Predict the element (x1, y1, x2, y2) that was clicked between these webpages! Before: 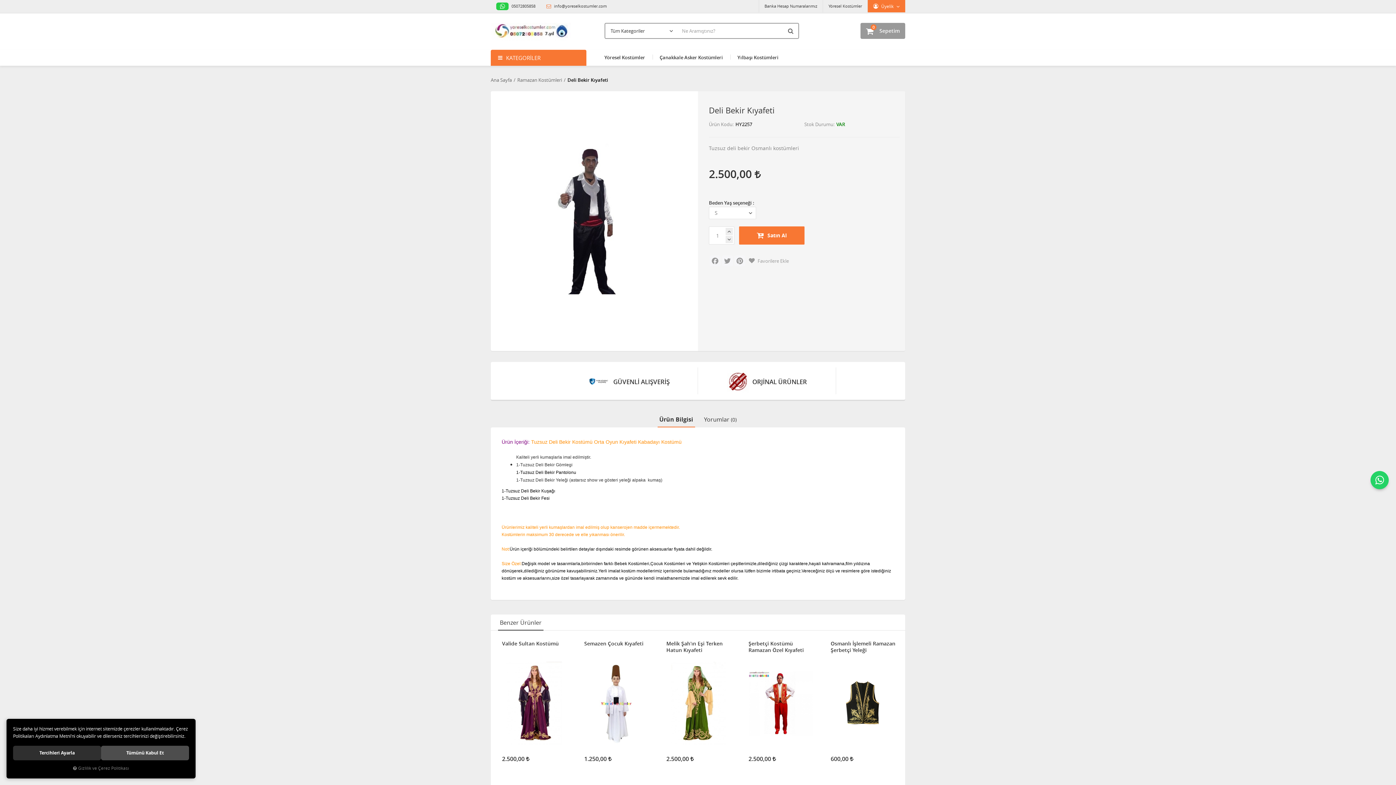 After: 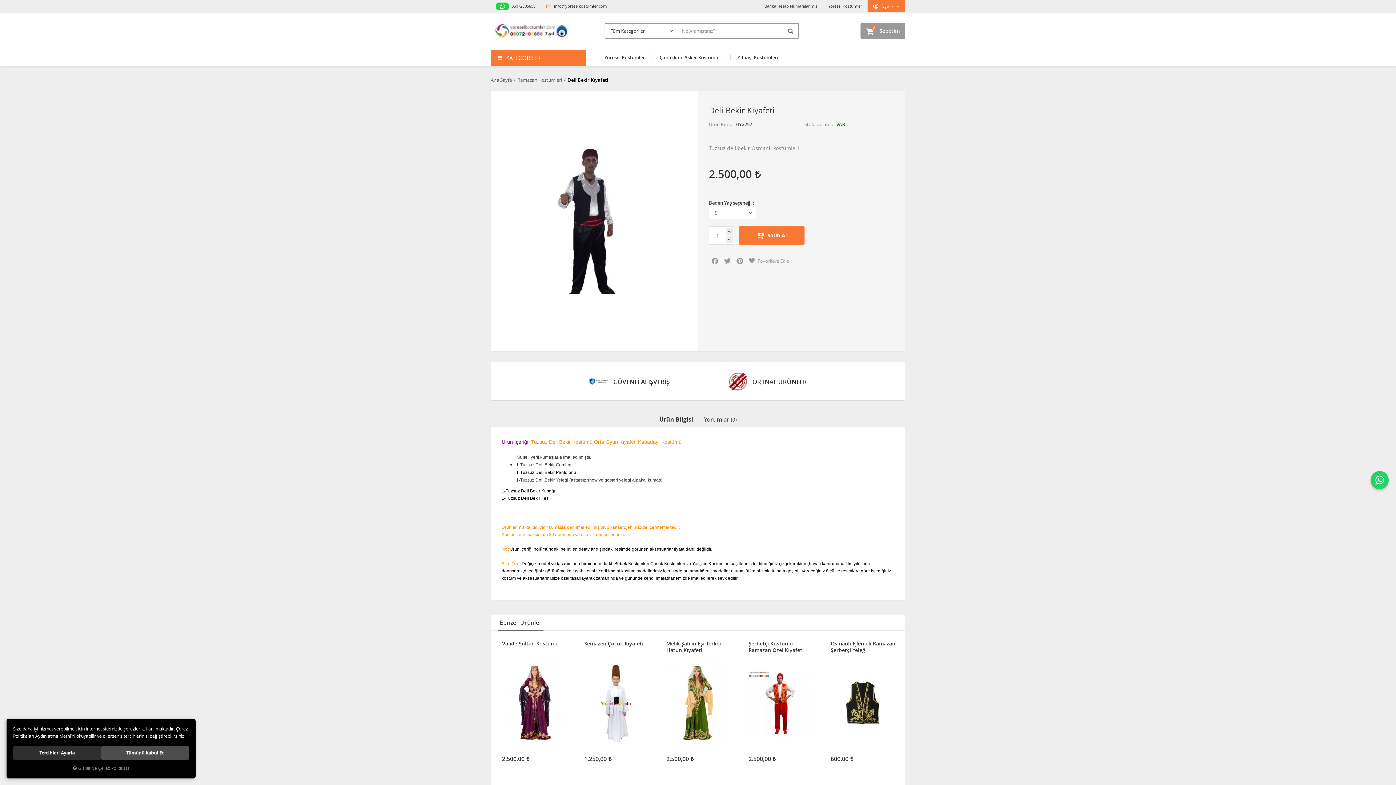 Action: label: 	
ORJİNAL ÜRÜNLER bbox: (721, 367, 812, 394)